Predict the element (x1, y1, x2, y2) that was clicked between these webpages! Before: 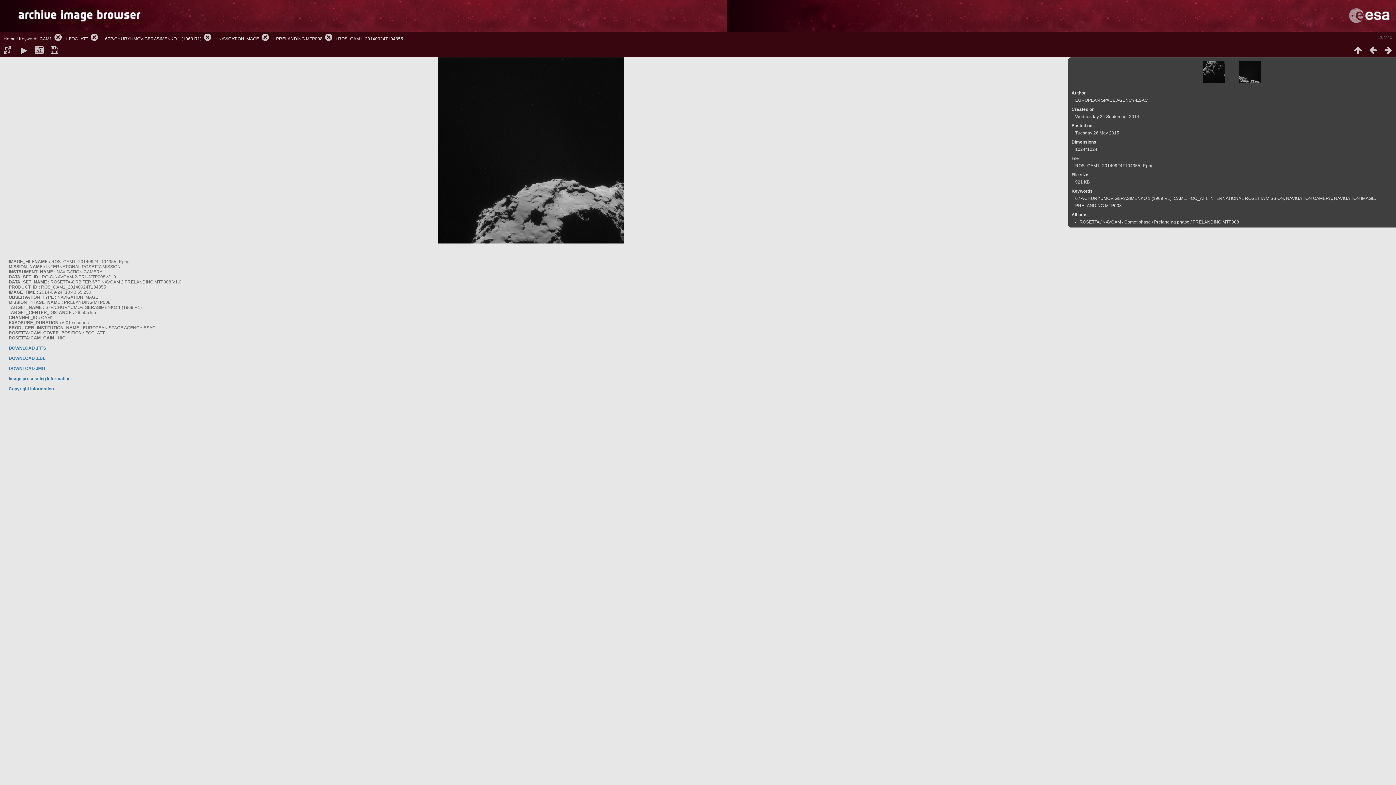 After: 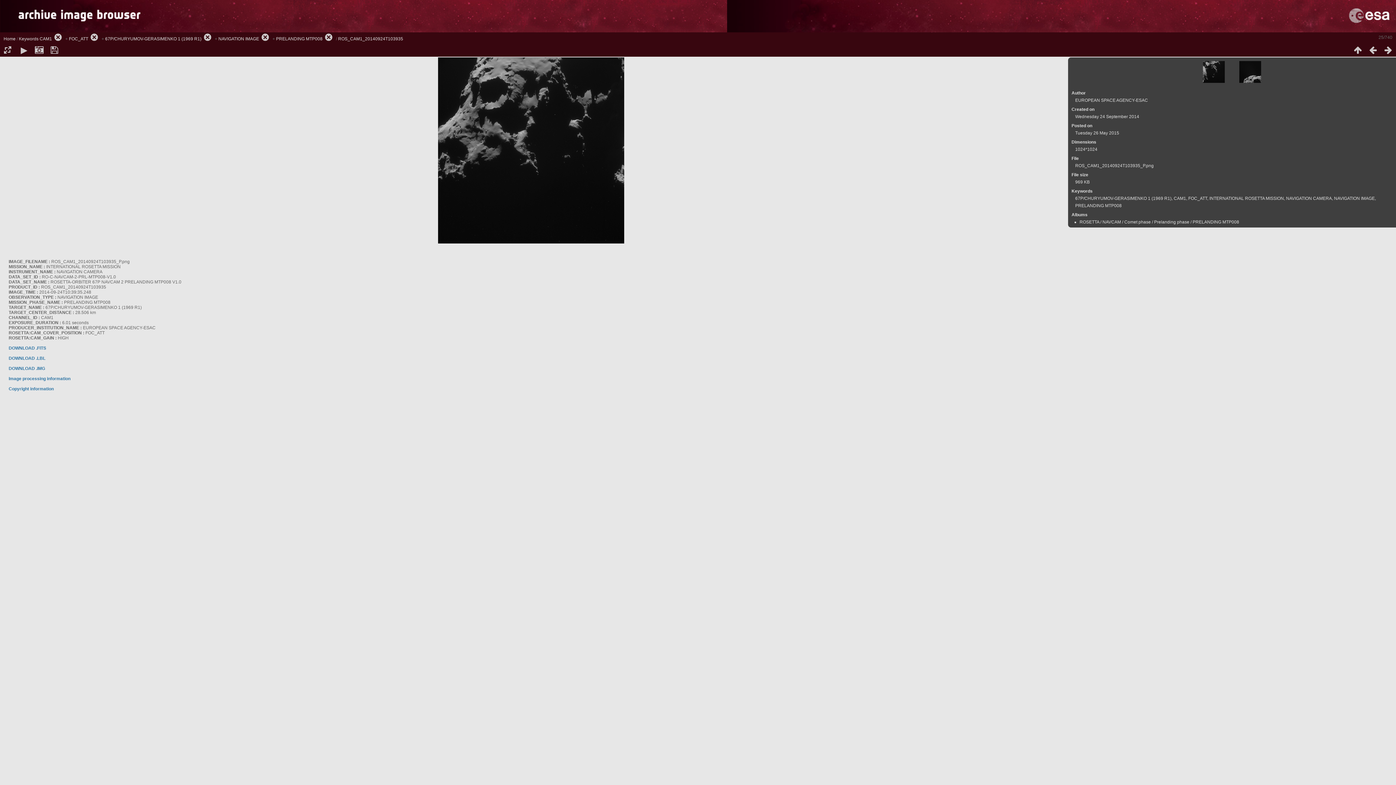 Action: bbox: (1365, 45, 1381, 55)